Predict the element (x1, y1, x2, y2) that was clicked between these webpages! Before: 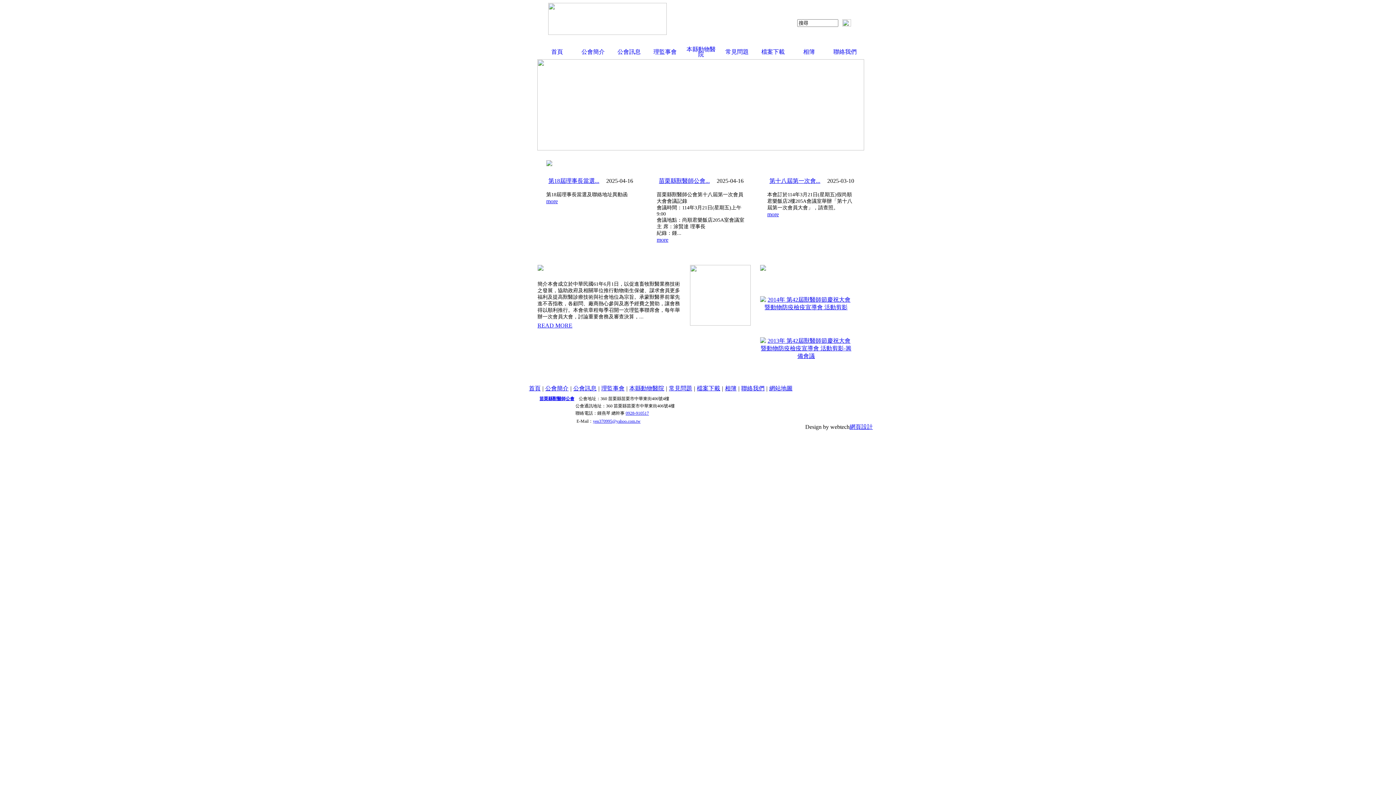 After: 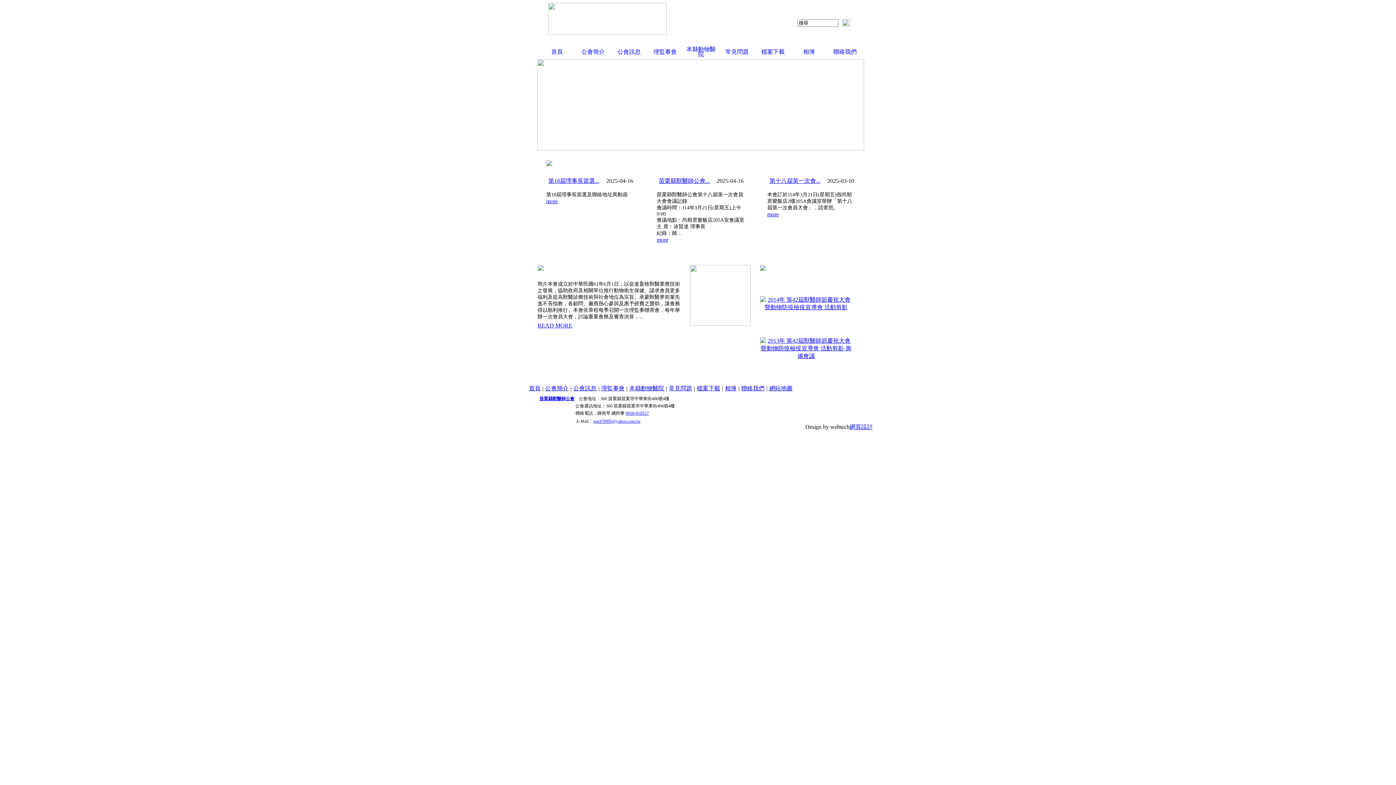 Action: bbox: (849, 424, 873, 430) label: 網頁設計